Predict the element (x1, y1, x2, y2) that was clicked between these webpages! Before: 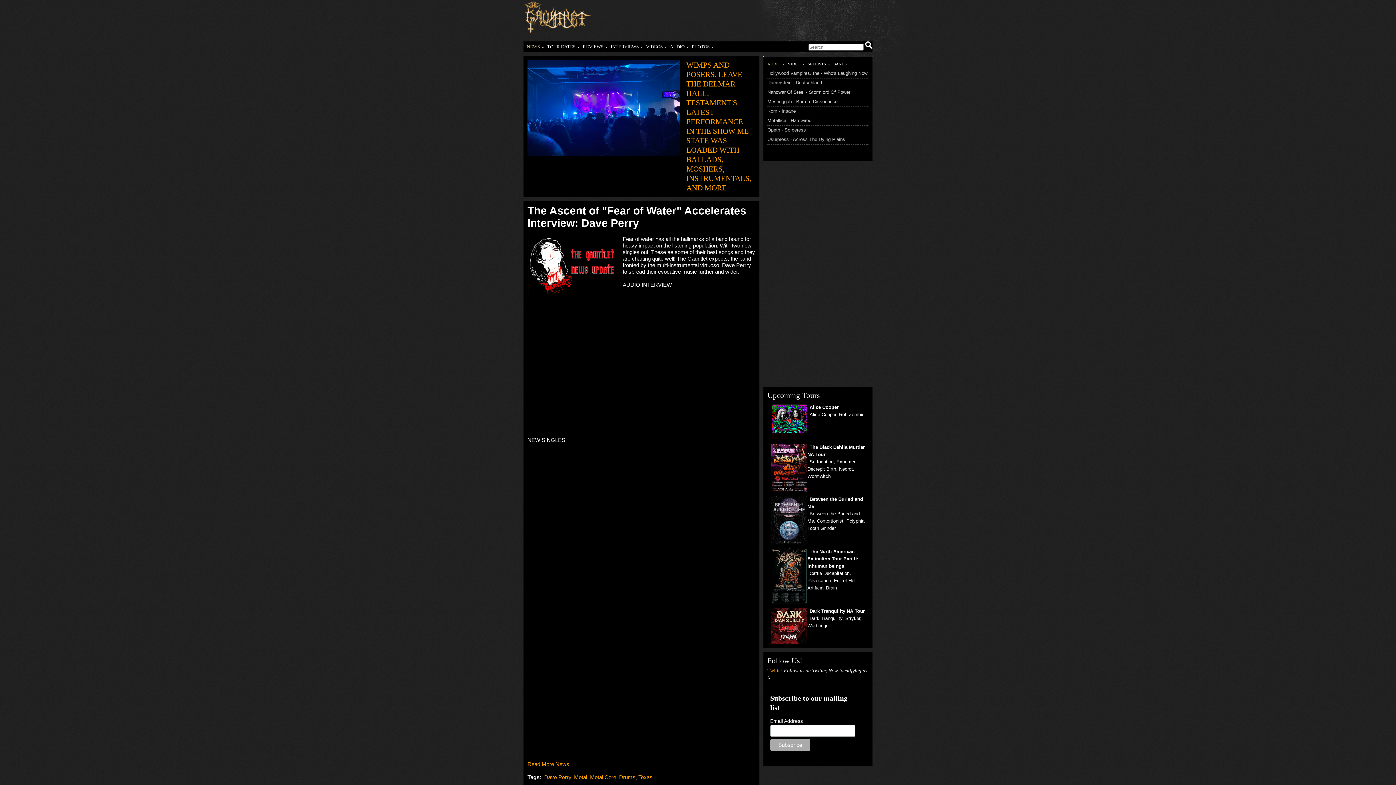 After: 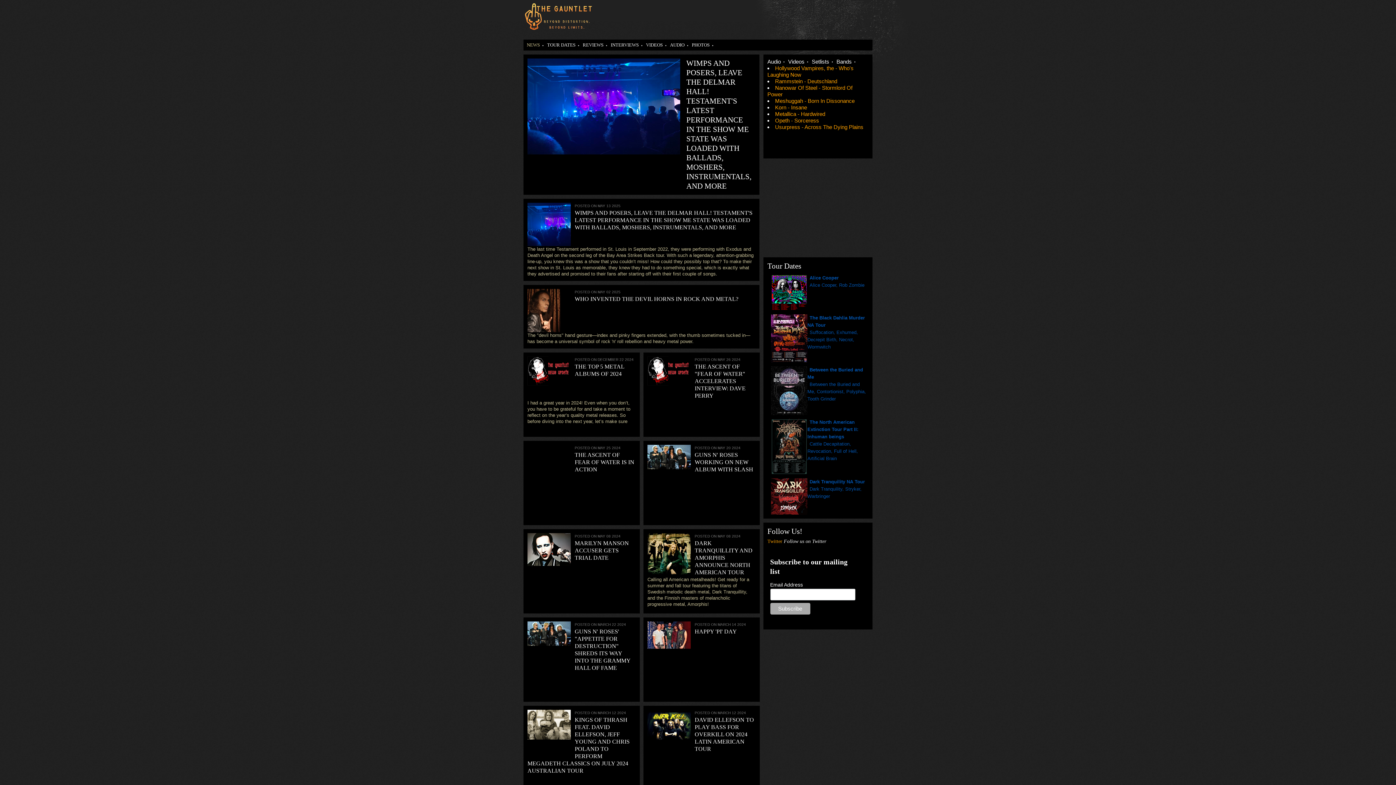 Action: bbox: (527, 761, 569, 767) label: Read More News